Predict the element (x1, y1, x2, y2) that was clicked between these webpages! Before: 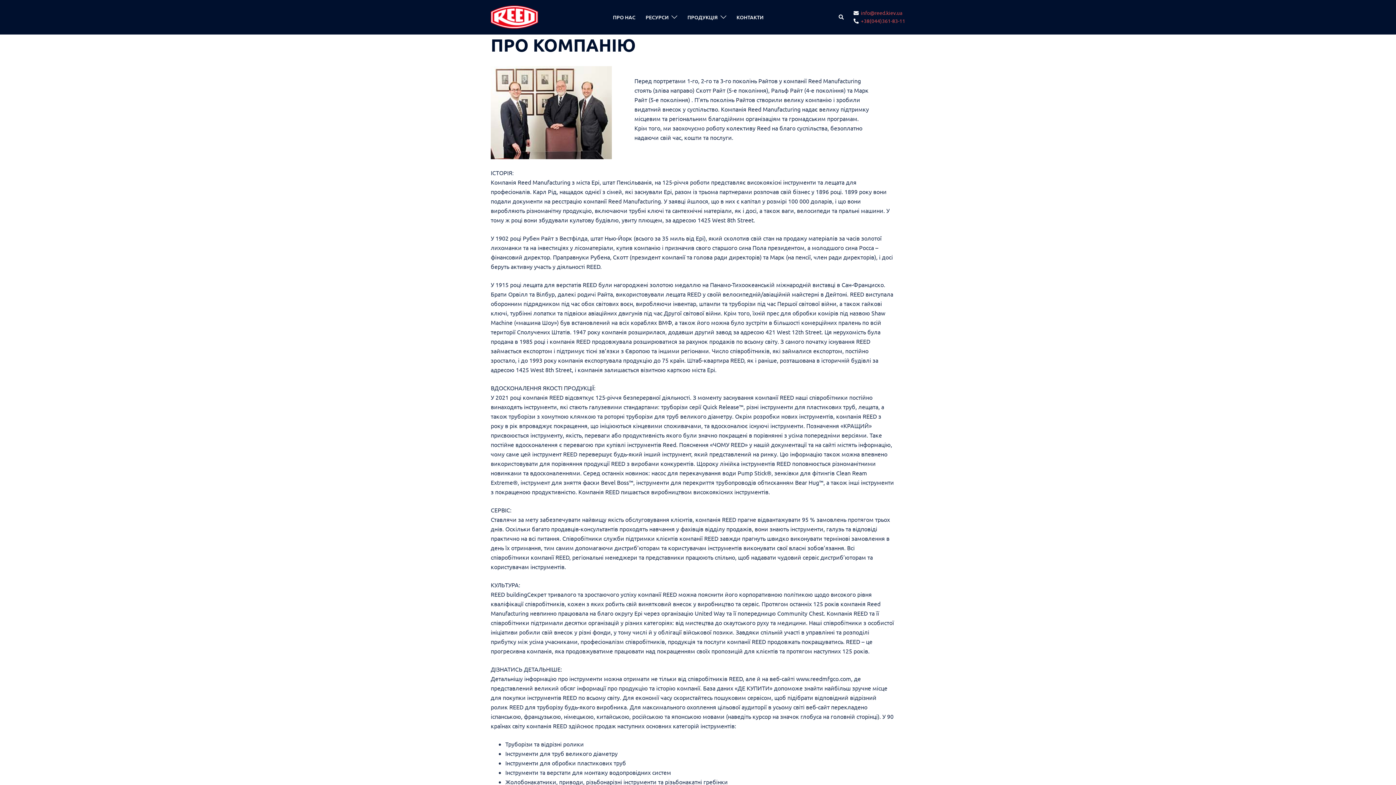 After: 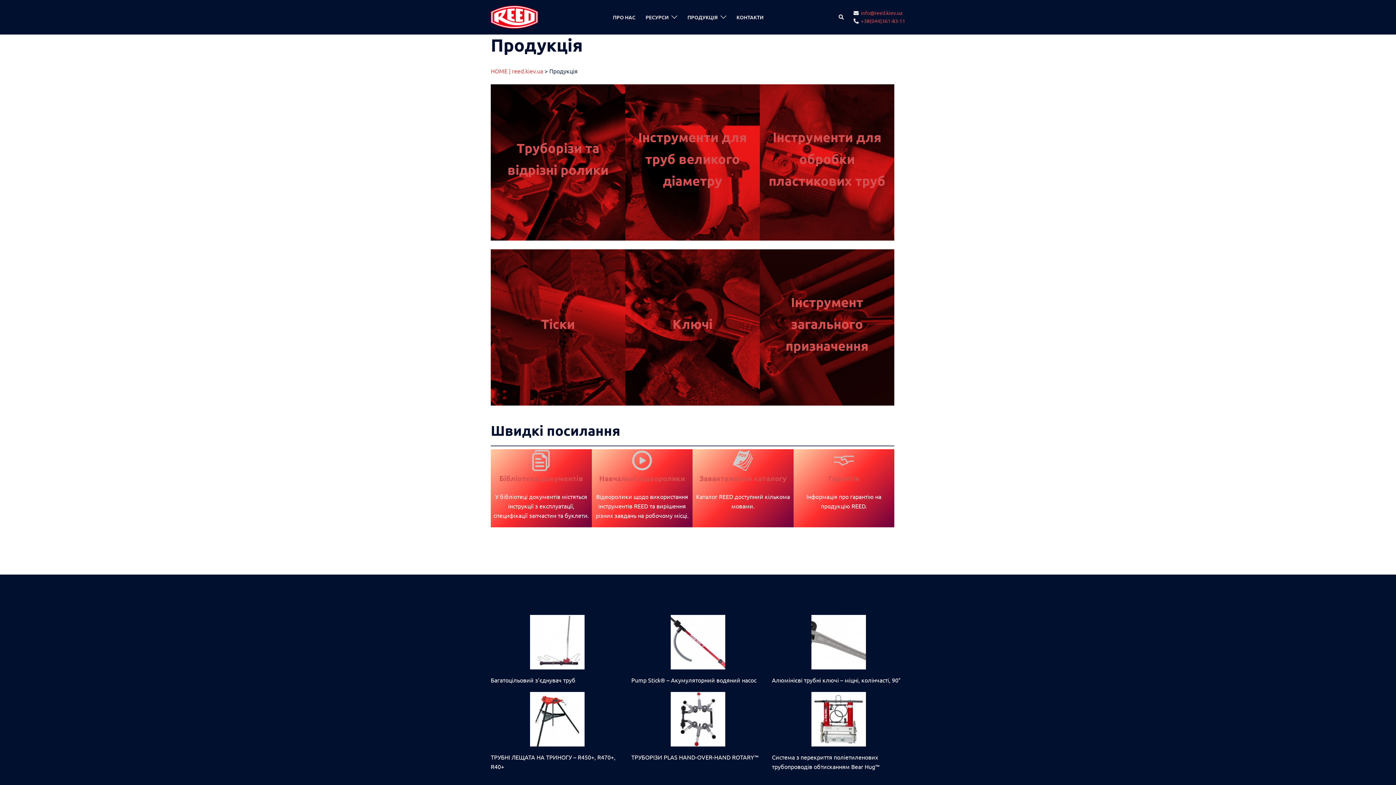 Action: bbox: (687, 13, 717, 21) label: ПРОДУКЦІЯ